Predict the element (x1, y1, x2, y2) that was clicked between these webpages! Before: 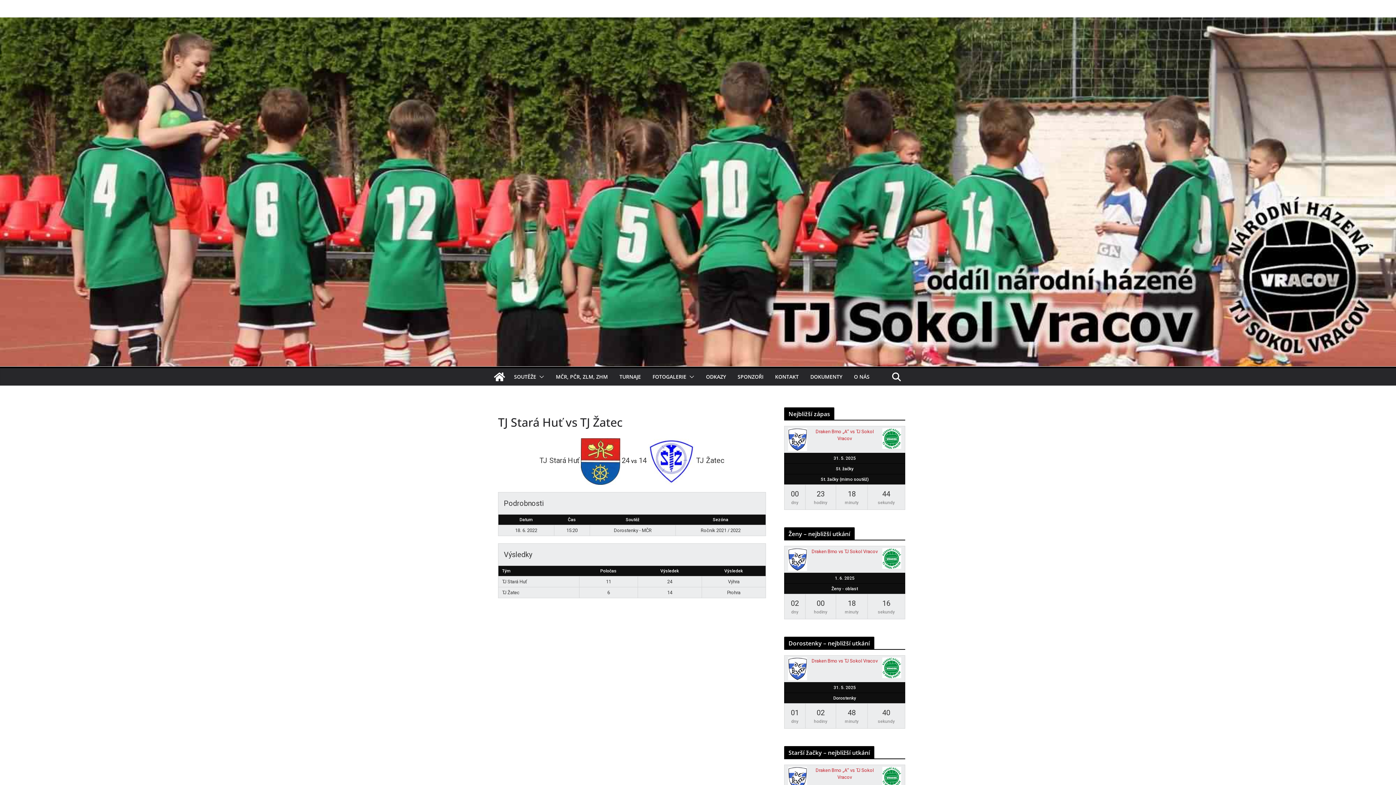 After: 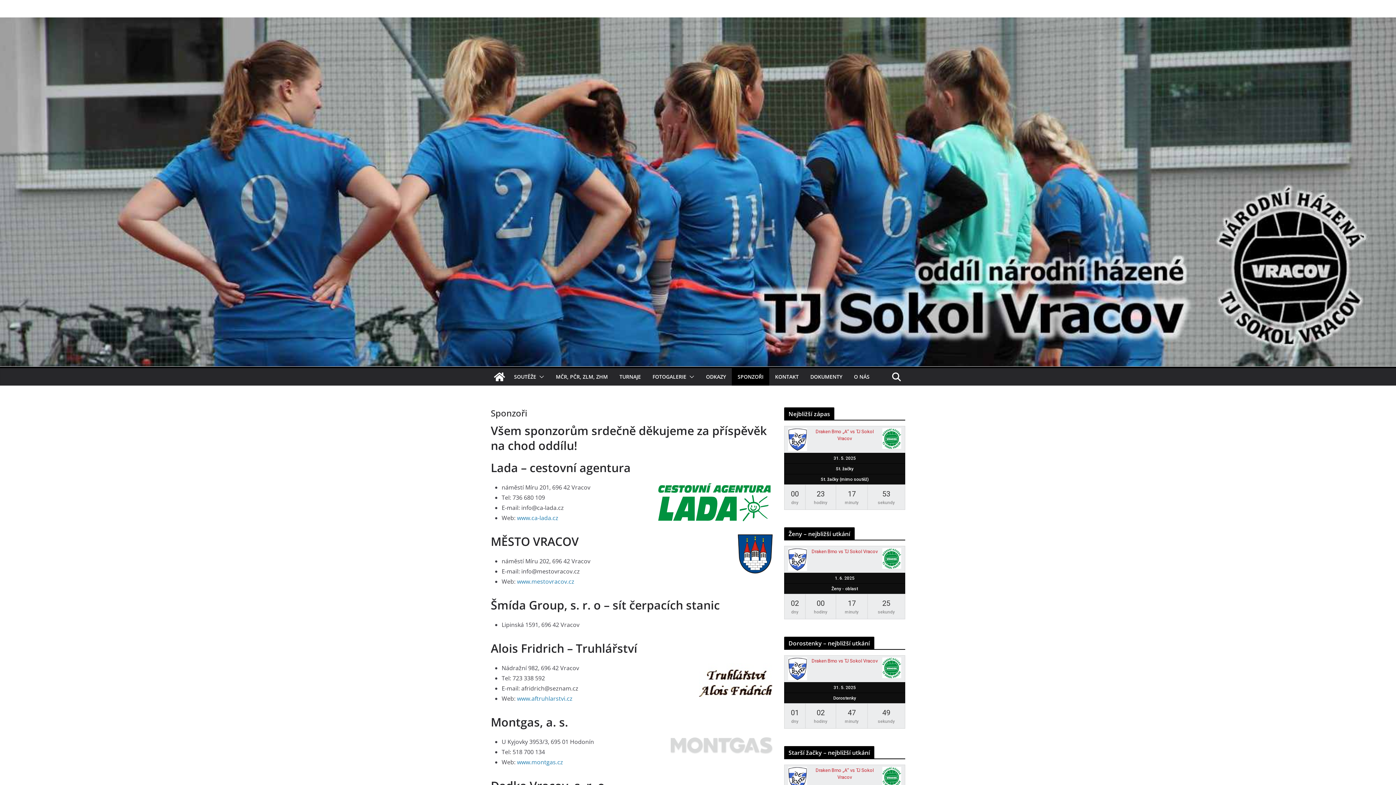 Action: bbox: (737, 372, 763, 382) label: SPONZOŘI